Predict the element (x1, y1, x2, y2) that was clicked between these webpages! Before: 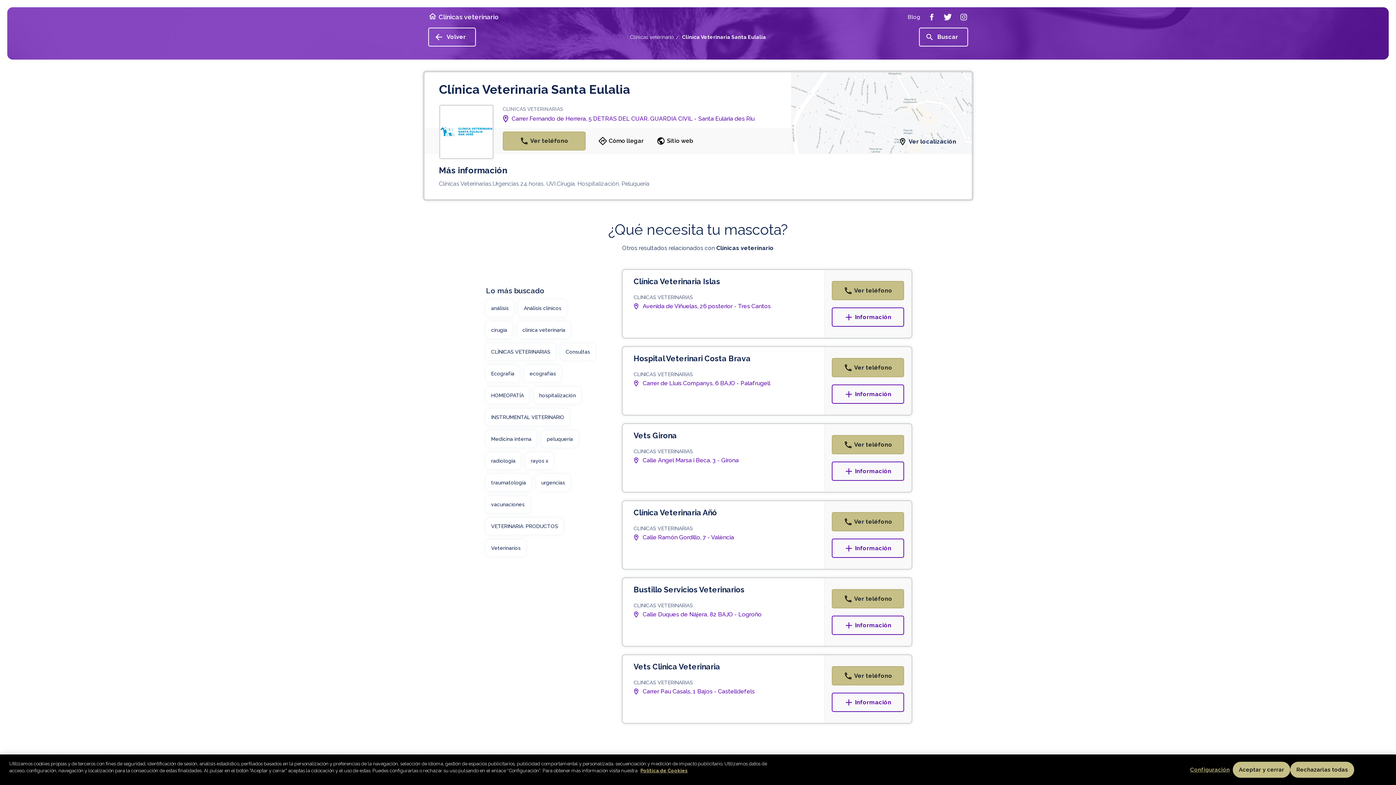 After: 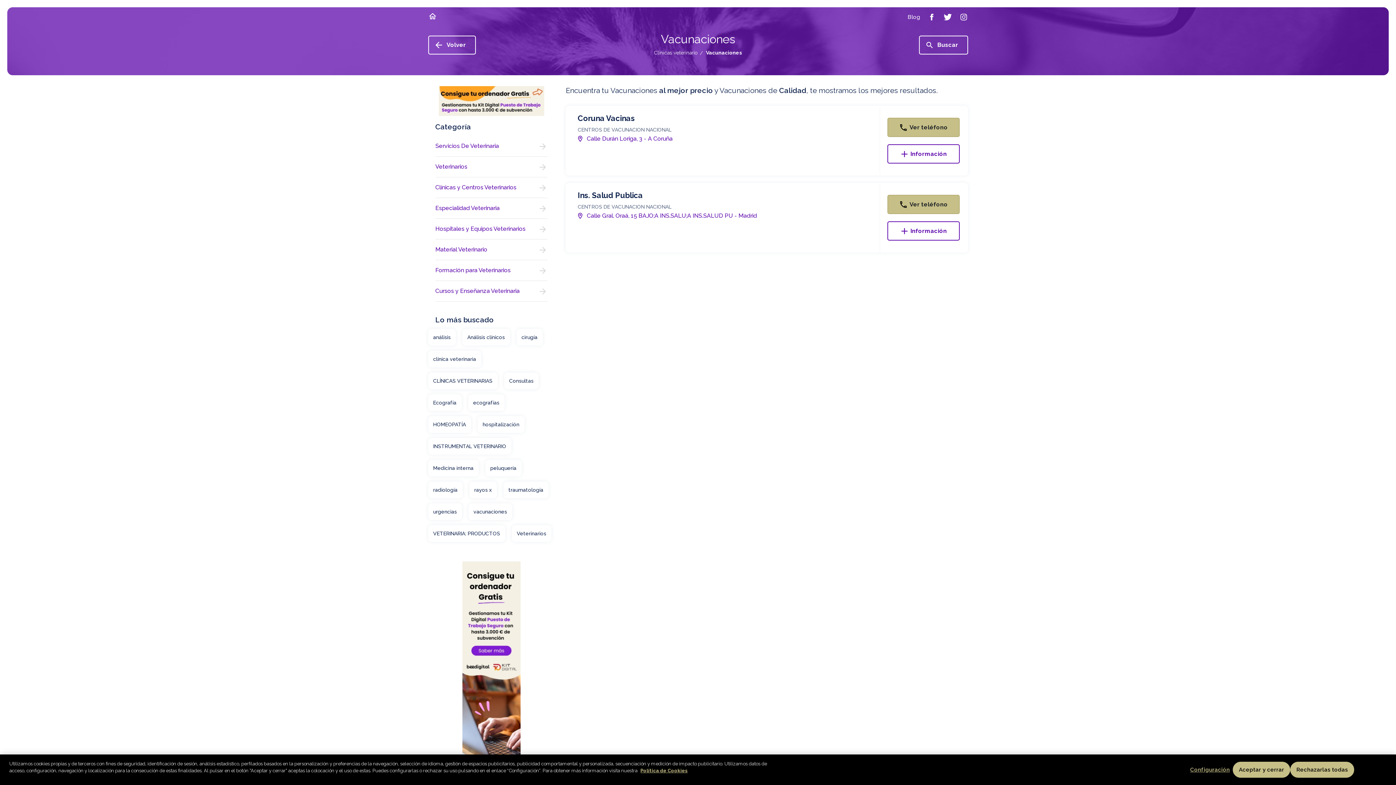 Action: bbox: (486, 496, 529, 513) label: vacunaciones